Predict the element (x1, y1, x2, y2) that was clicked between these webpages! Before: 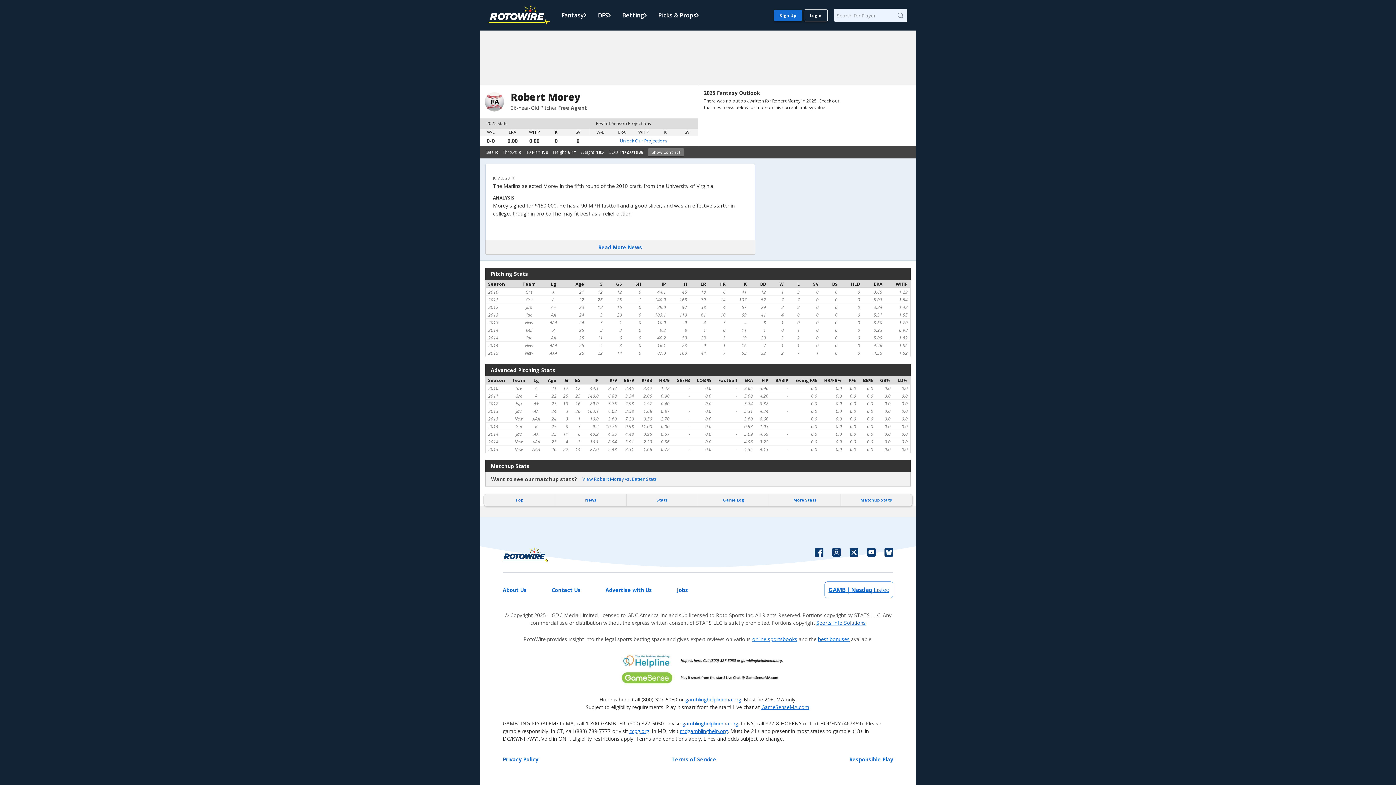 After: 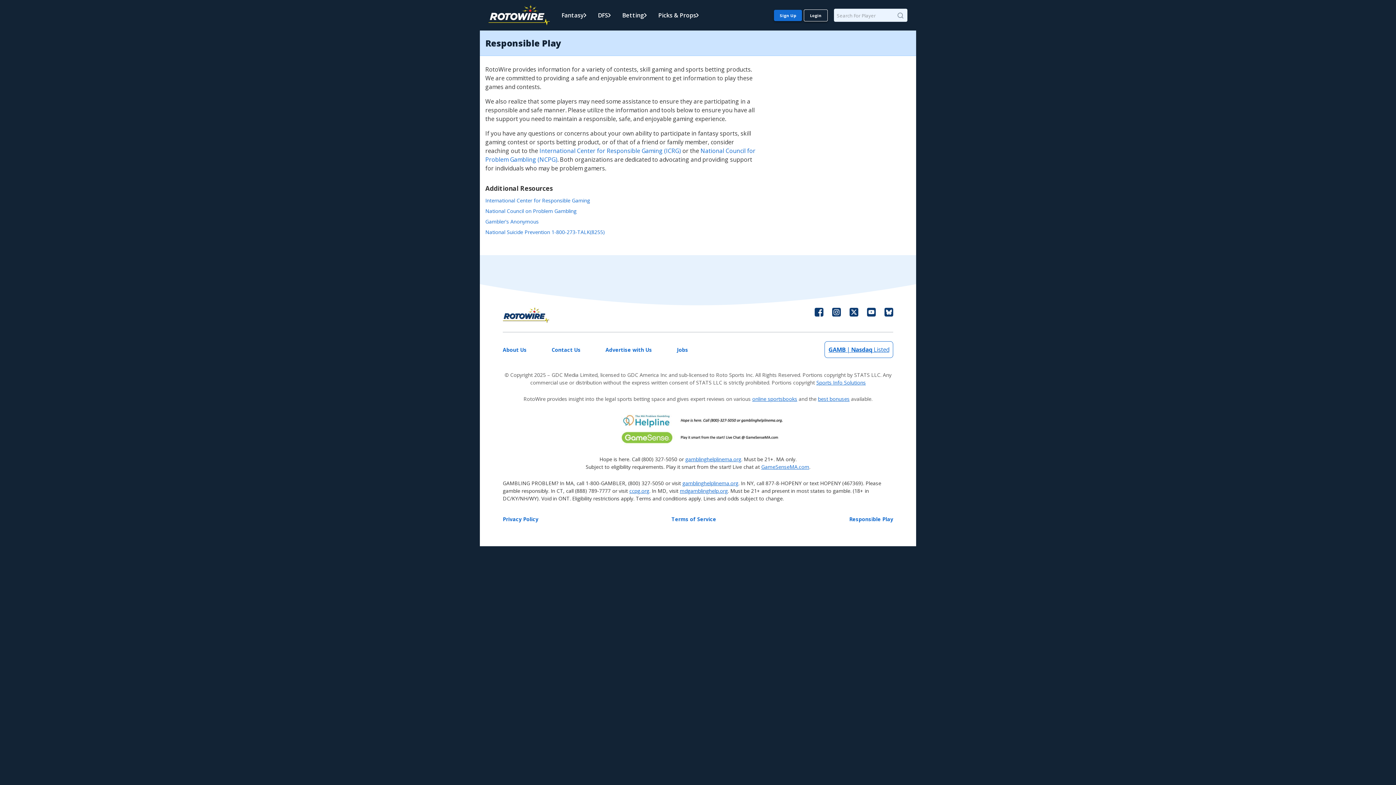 Action: bbox: (849, 755, 893, 763) label: Responsible Play